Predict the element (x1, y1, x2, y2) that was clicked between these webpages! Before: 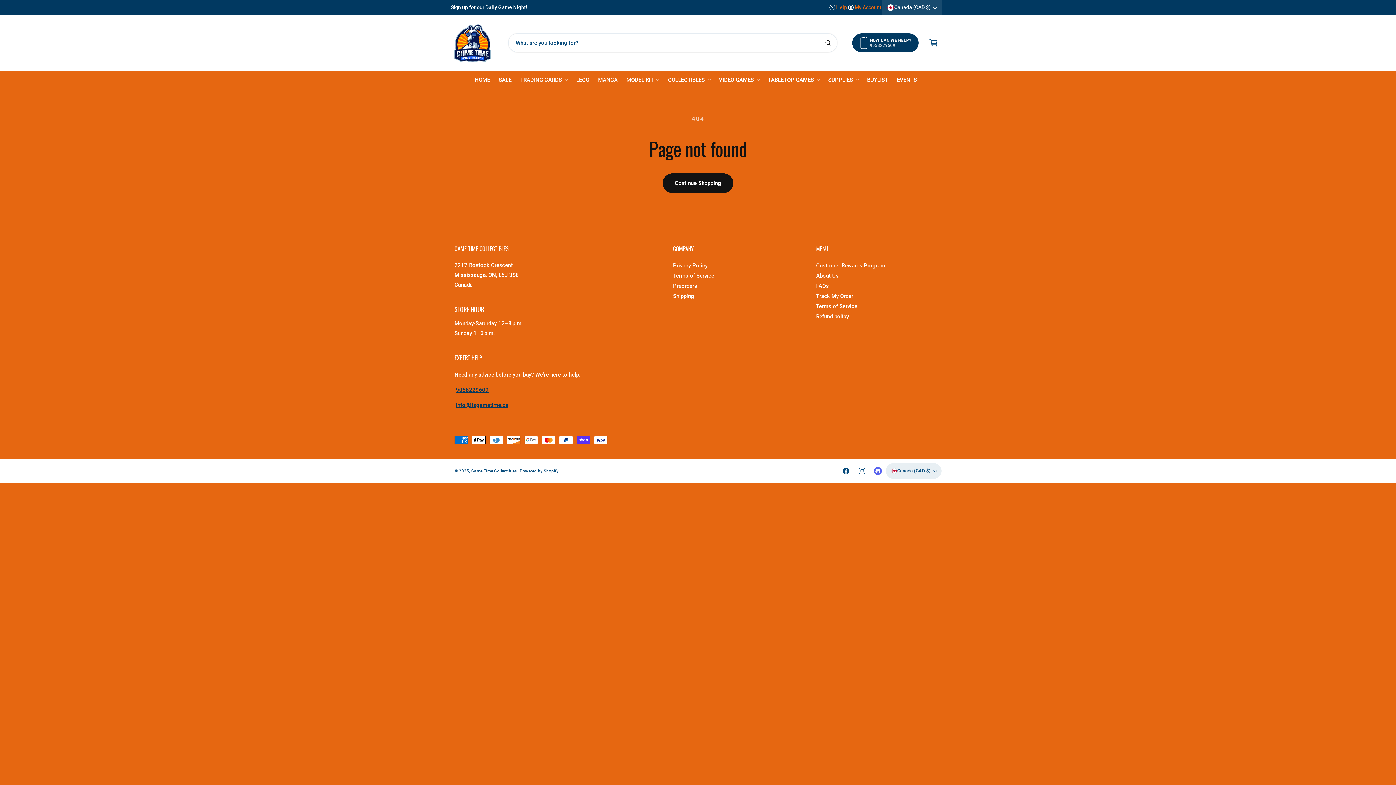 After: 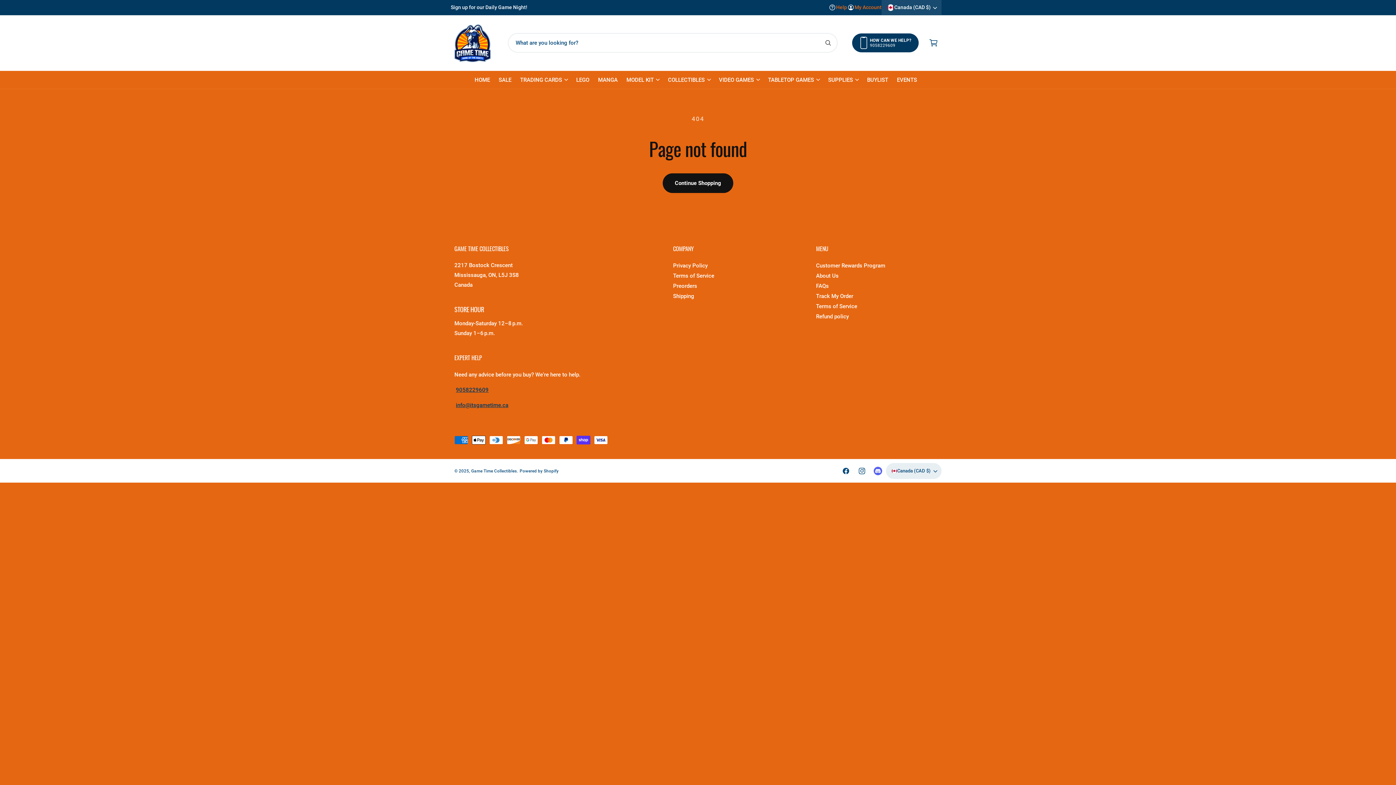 Action: label: Custom Social bbox: (870, 463, 886, 479)